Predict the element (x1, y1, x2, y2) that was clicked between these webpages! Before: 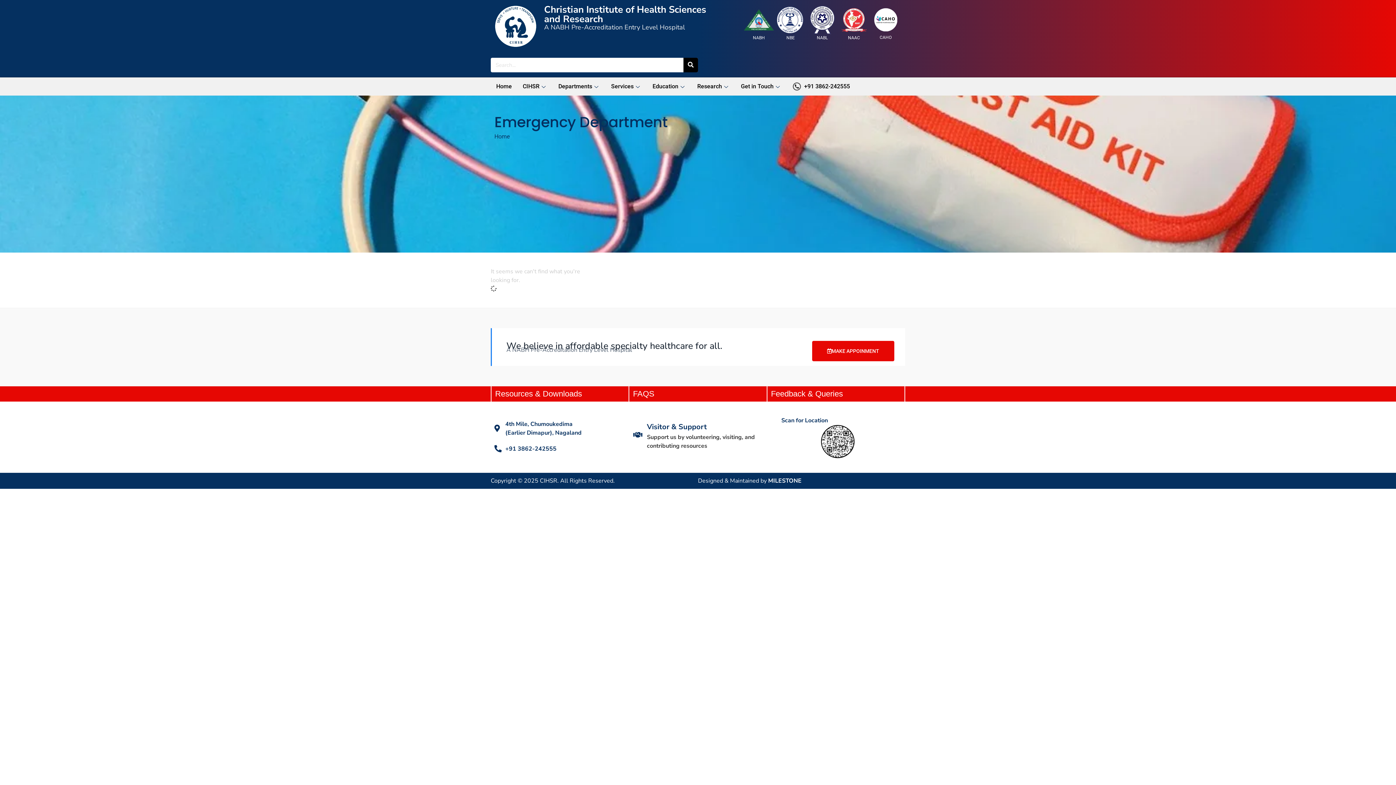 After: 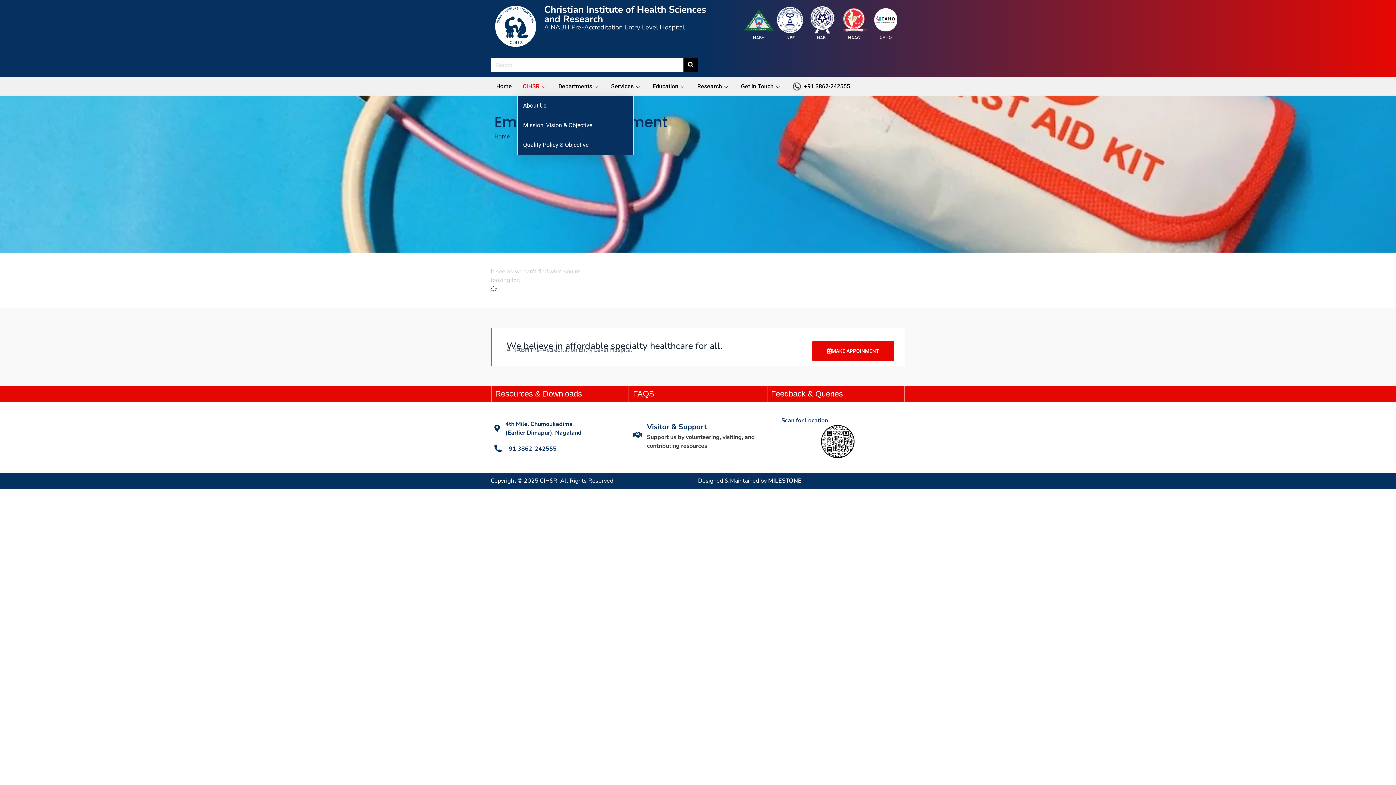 Action: label: CIHSR bbox: (517, 77, 553, 95)